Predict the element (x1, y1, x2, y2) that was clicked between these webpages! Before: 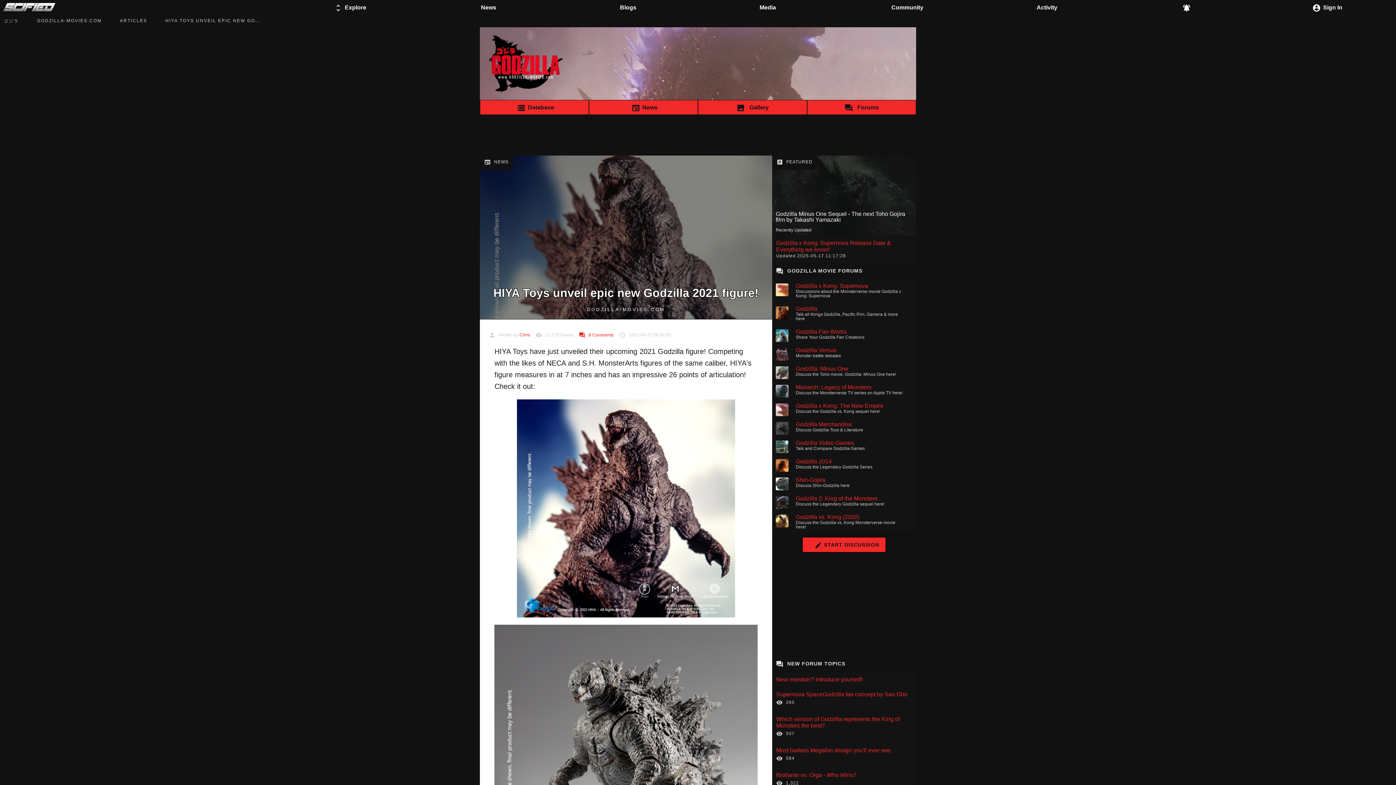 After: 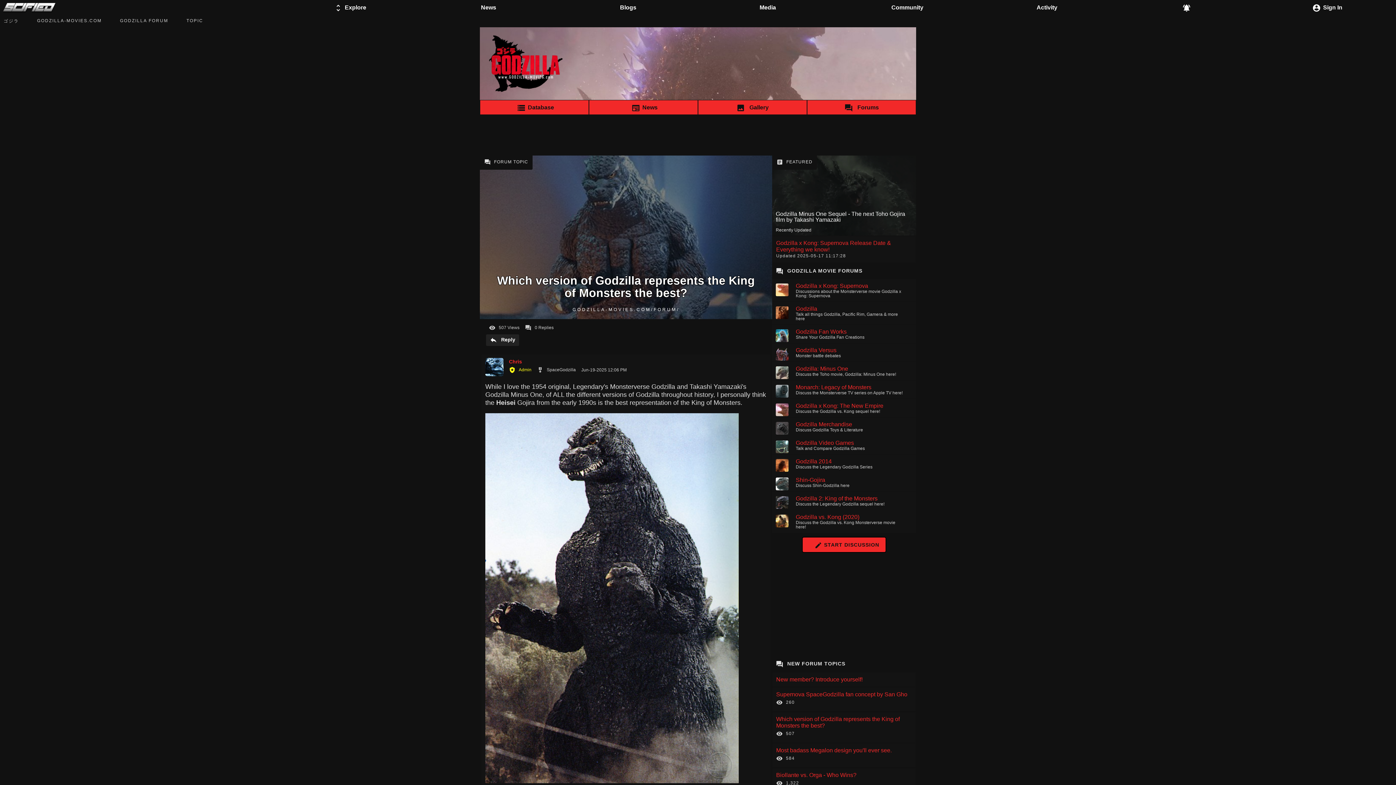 Action: bbox: (772, 712, 916, 743) label: Which version of Godzilla represents the King of Monsters the best?
507